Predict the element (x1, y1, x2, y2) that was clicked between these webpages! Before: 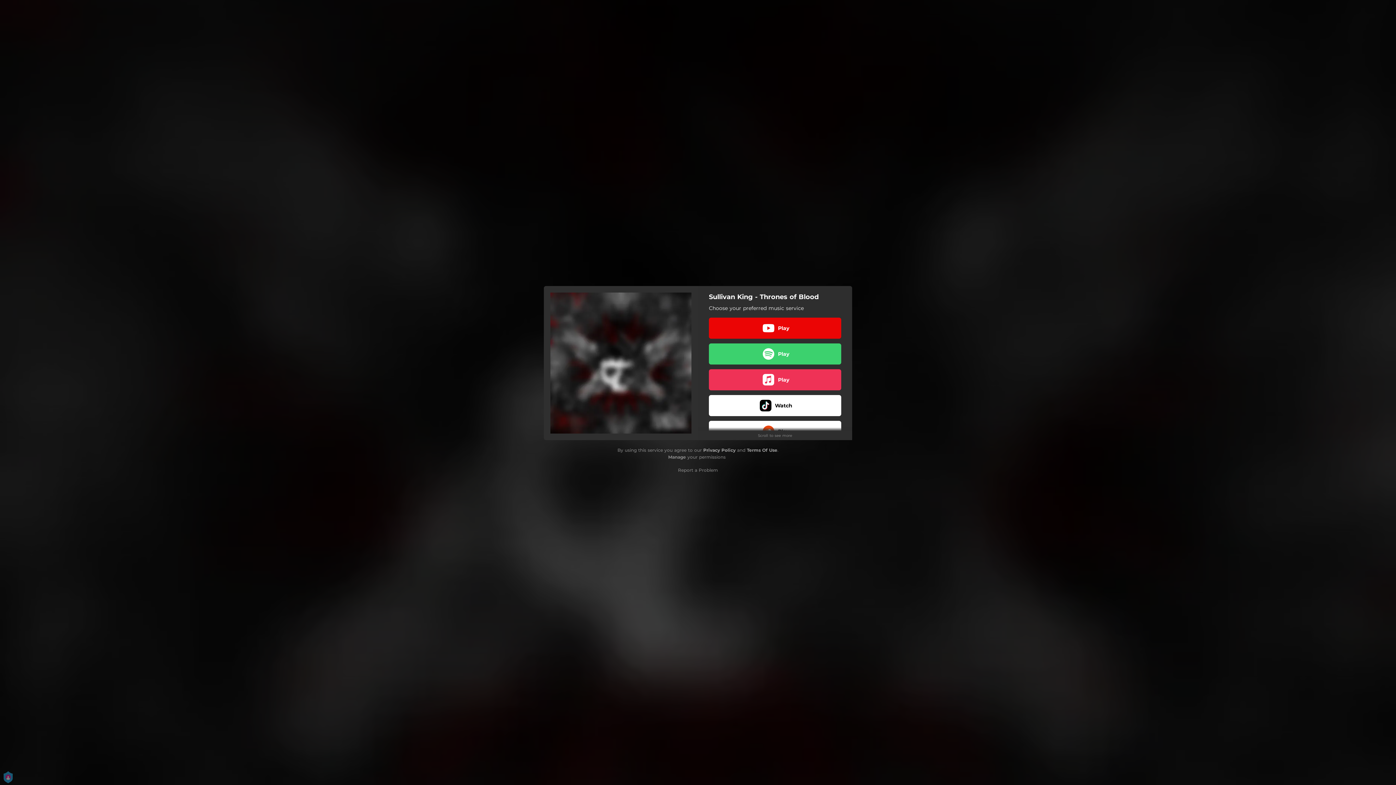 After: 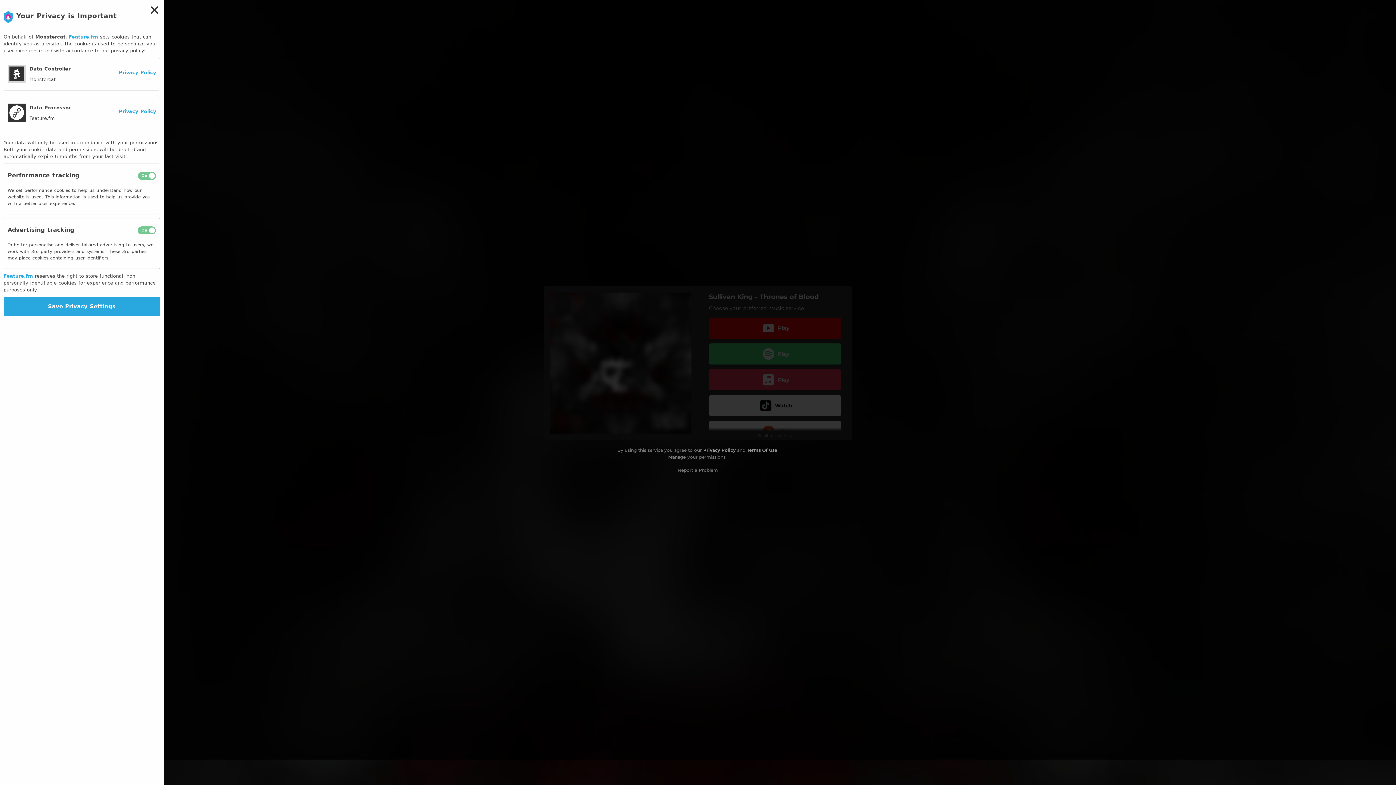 Action: bbox: (668, 454, 686, 459) label: Manage